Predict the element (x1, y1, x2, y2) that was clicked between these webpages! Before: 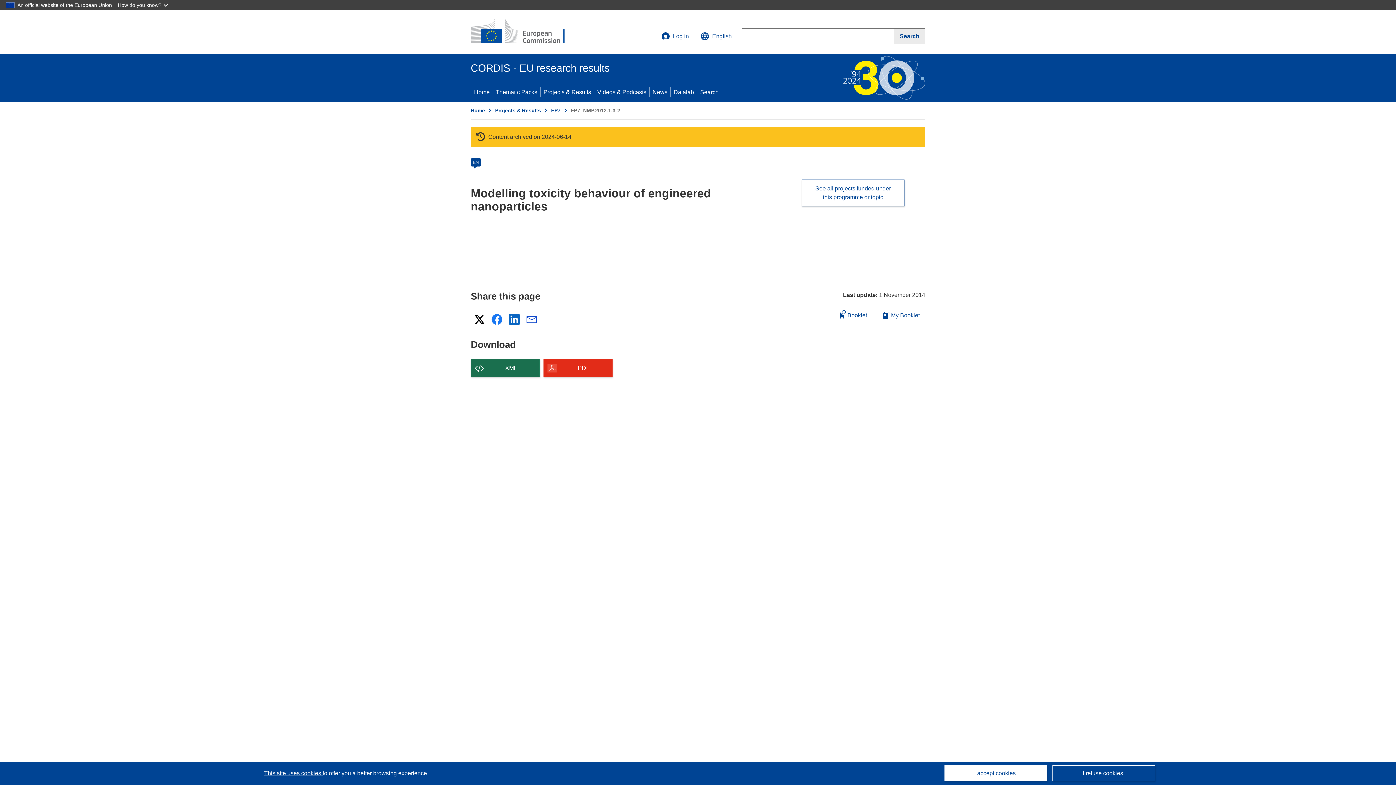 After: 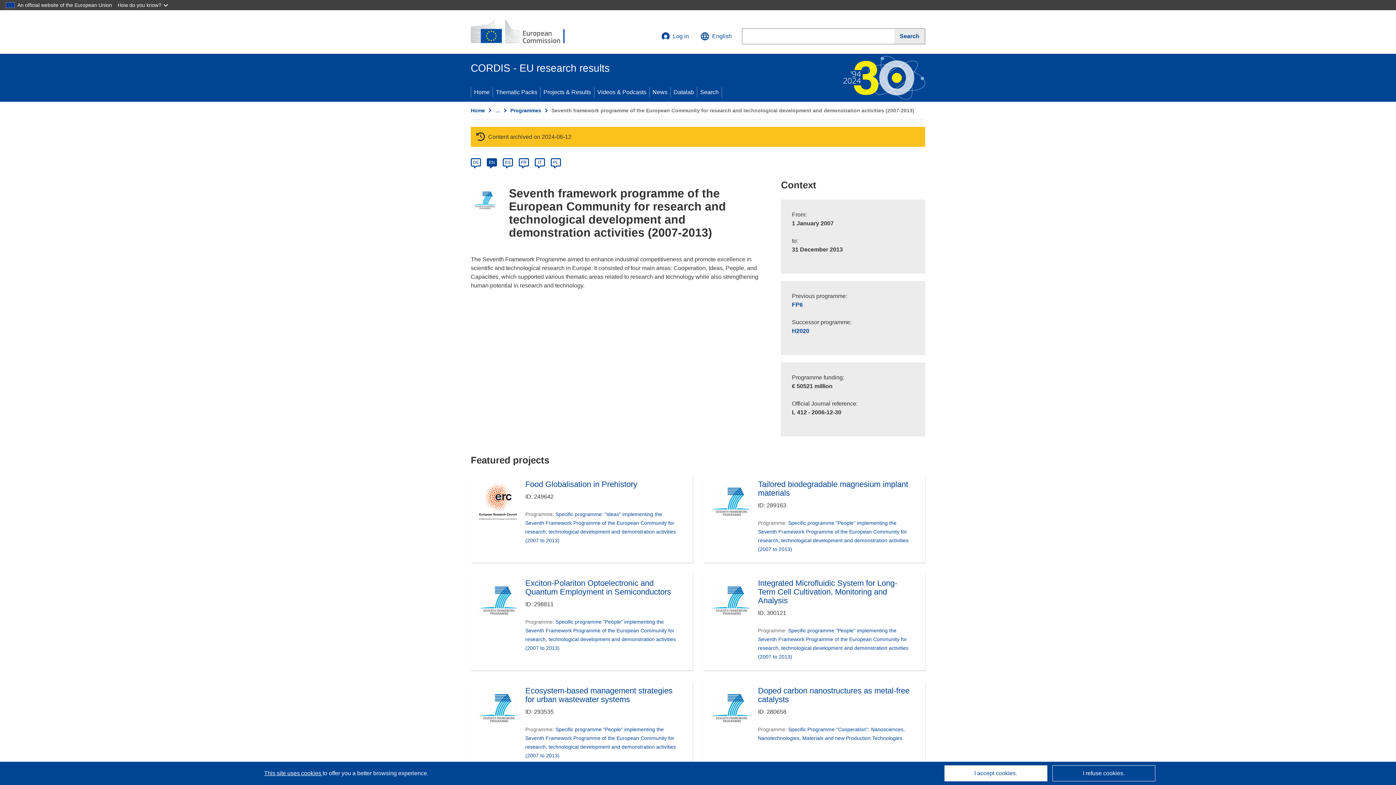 Action: label: FP7 bbox: (551, 107, 560, 113)